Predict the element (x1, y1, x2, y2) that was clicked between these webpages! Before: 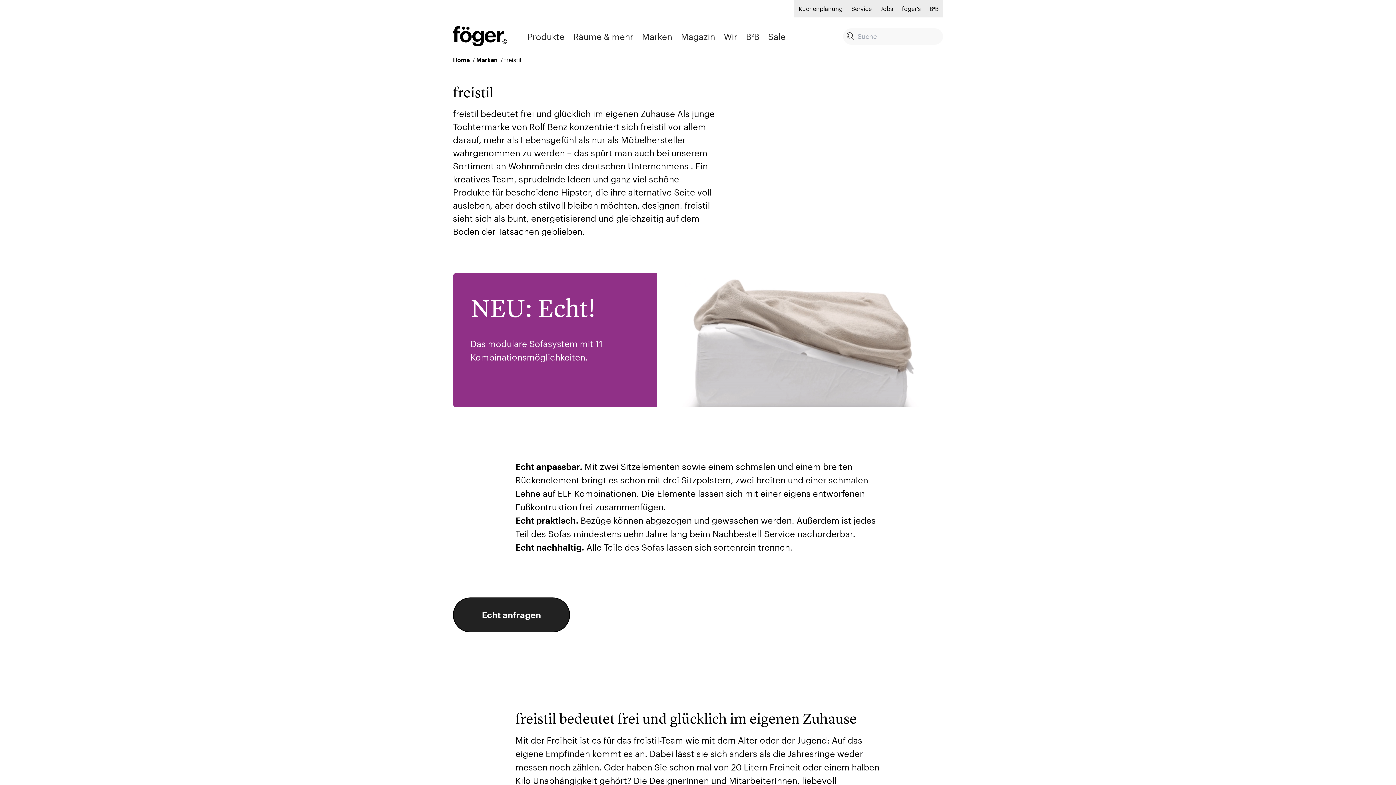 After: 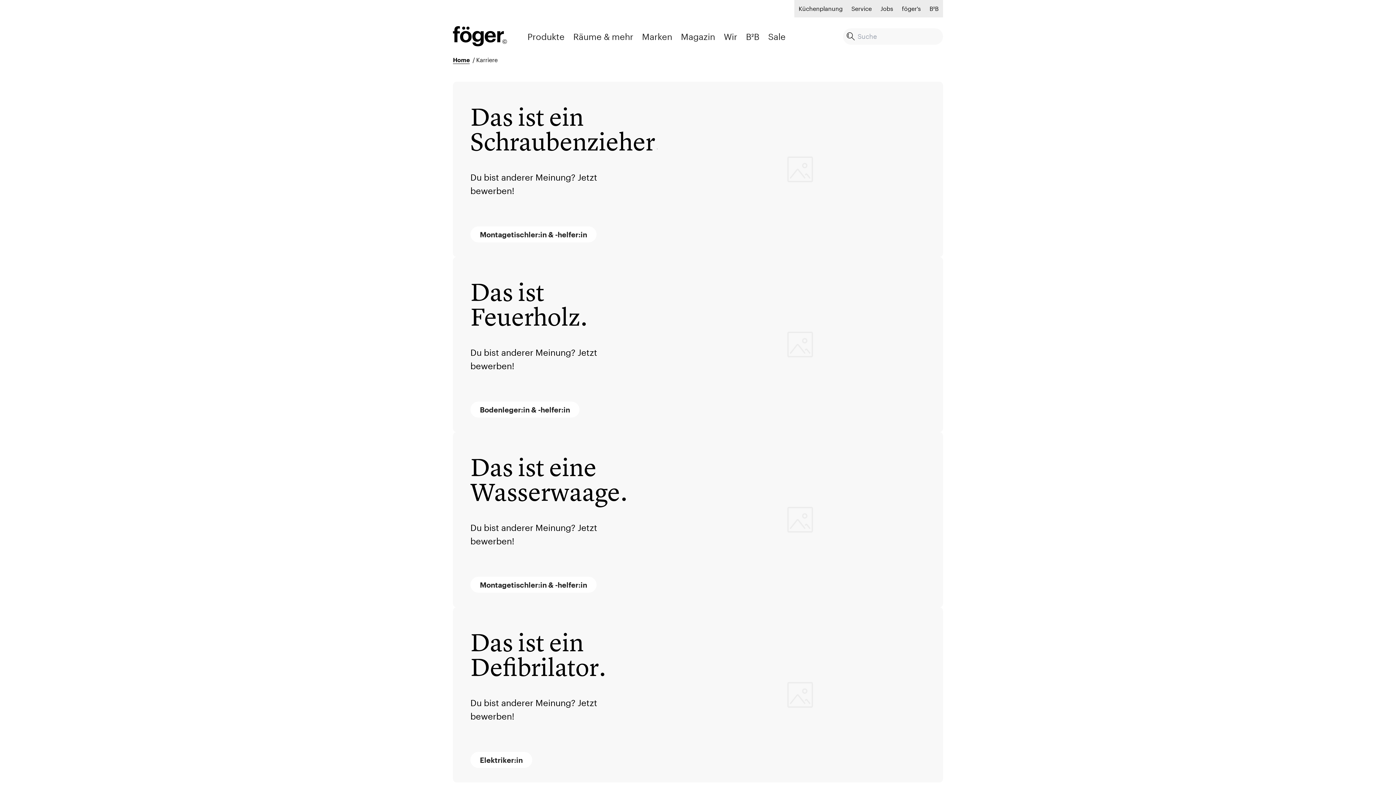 Action: label: Jobs bbox: (880, 4, 893, 13)